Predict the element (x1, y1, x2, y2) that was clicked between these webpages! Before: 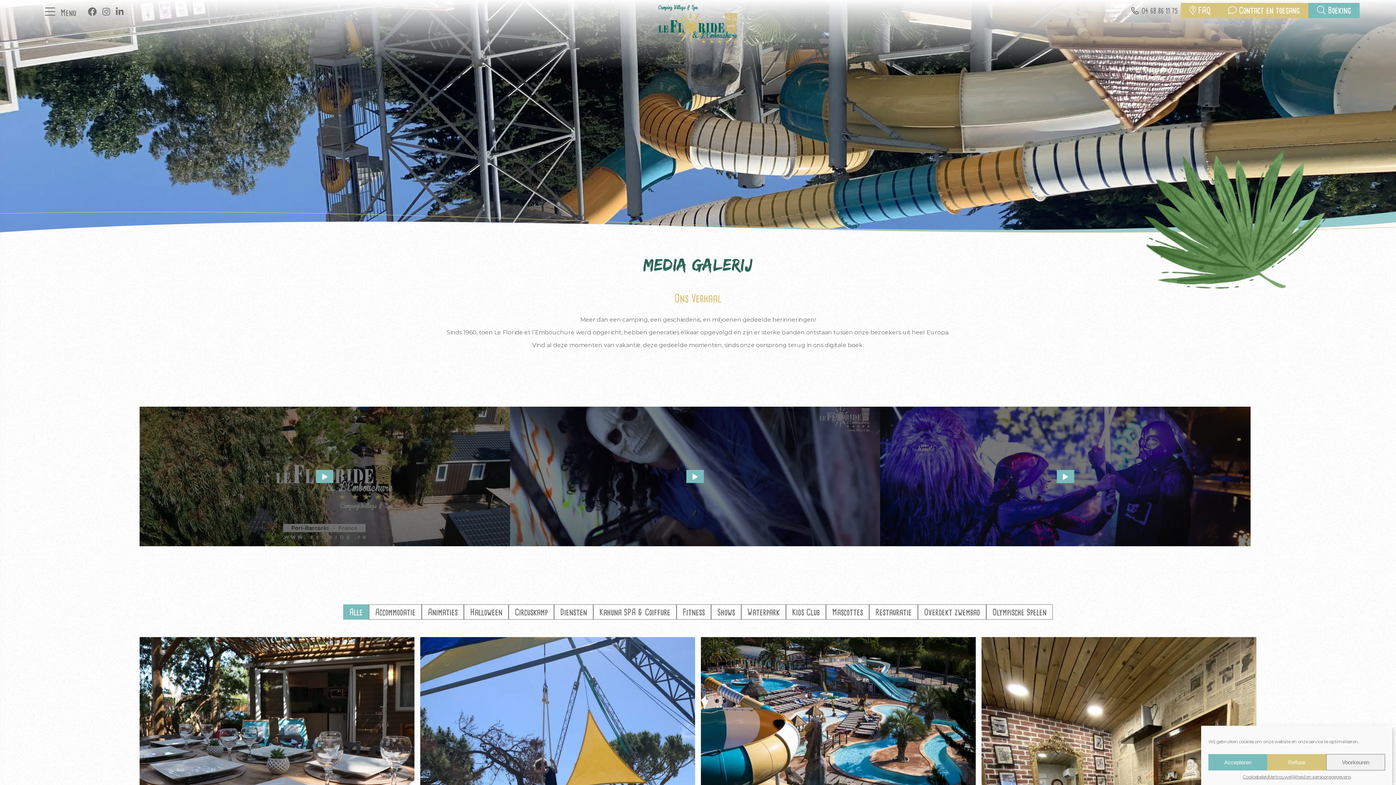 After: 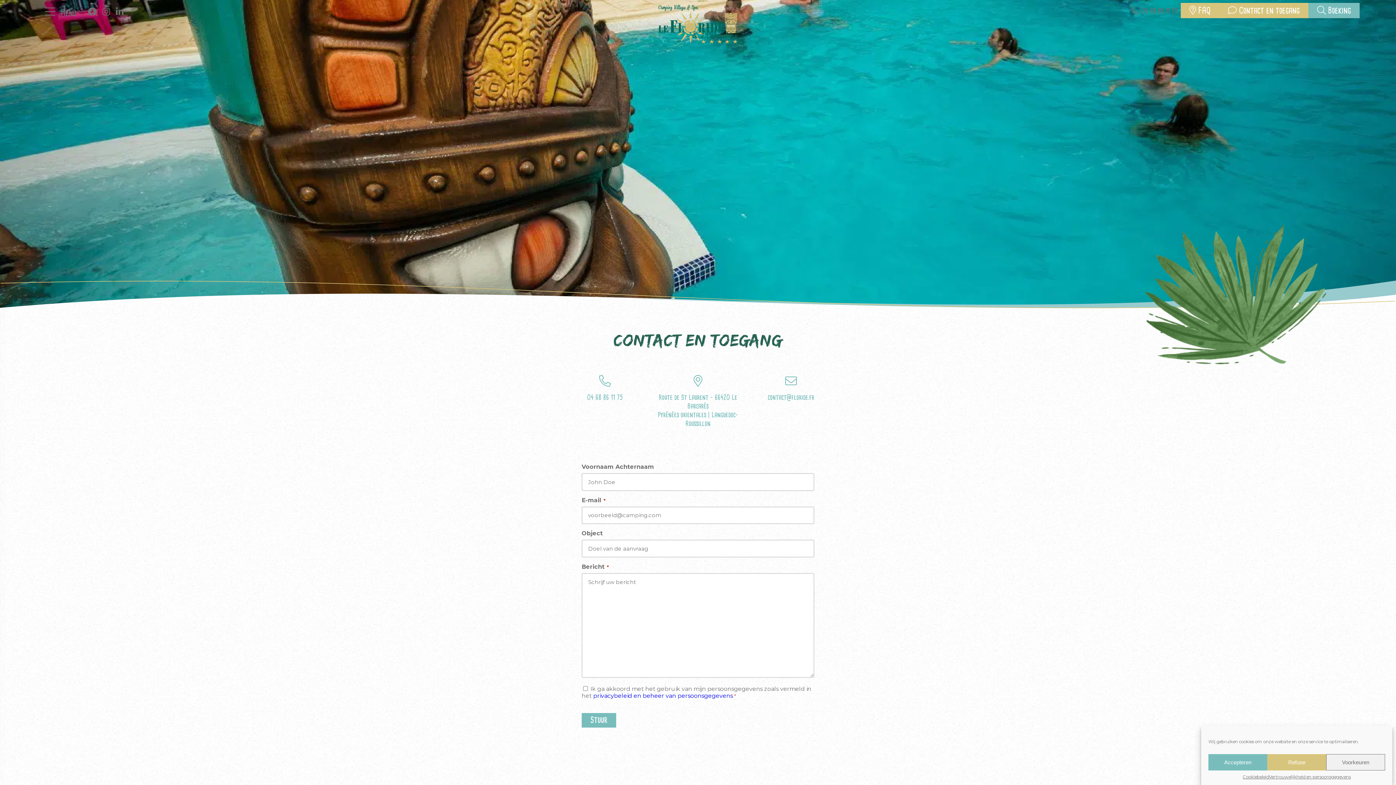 Action: bbox: (1219, 2, 1308, 18) label:  Contact en toegang